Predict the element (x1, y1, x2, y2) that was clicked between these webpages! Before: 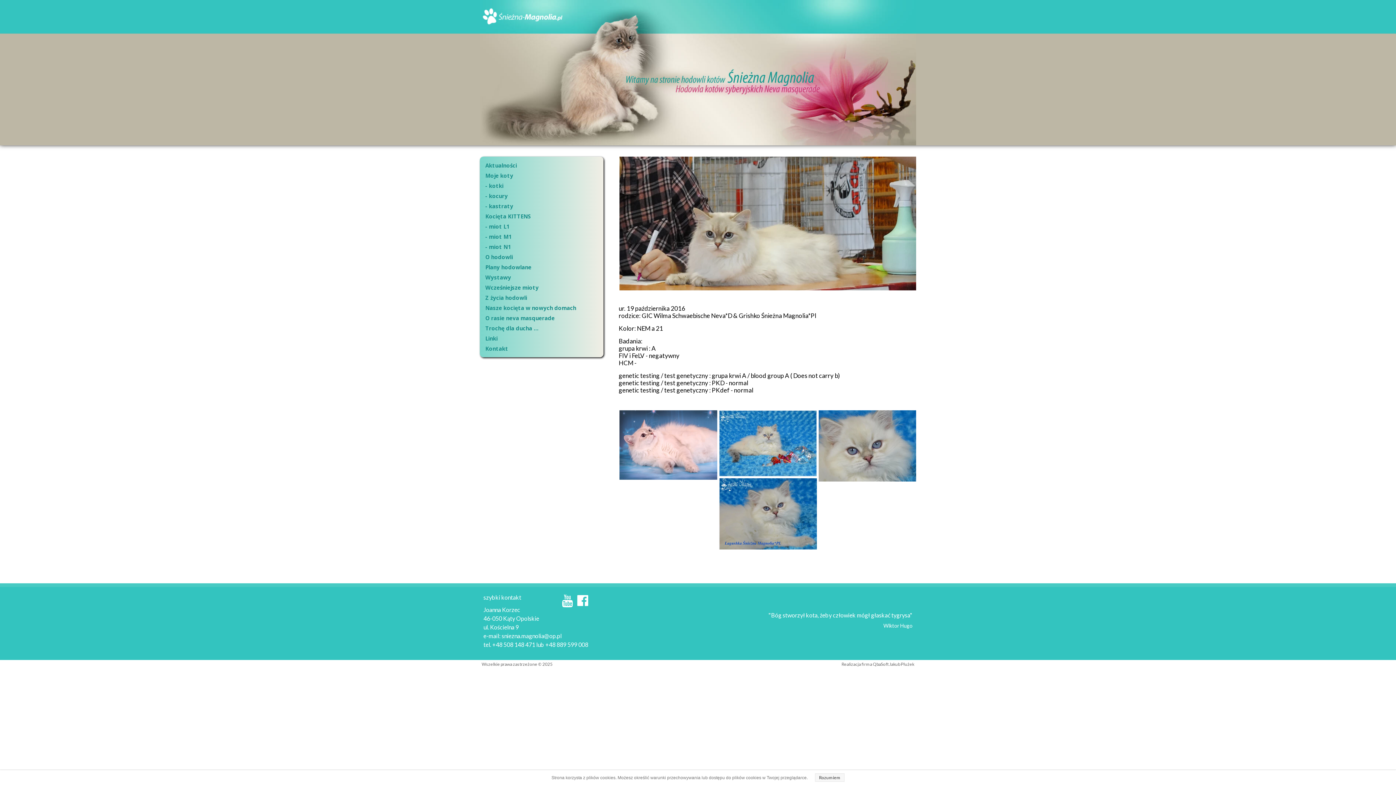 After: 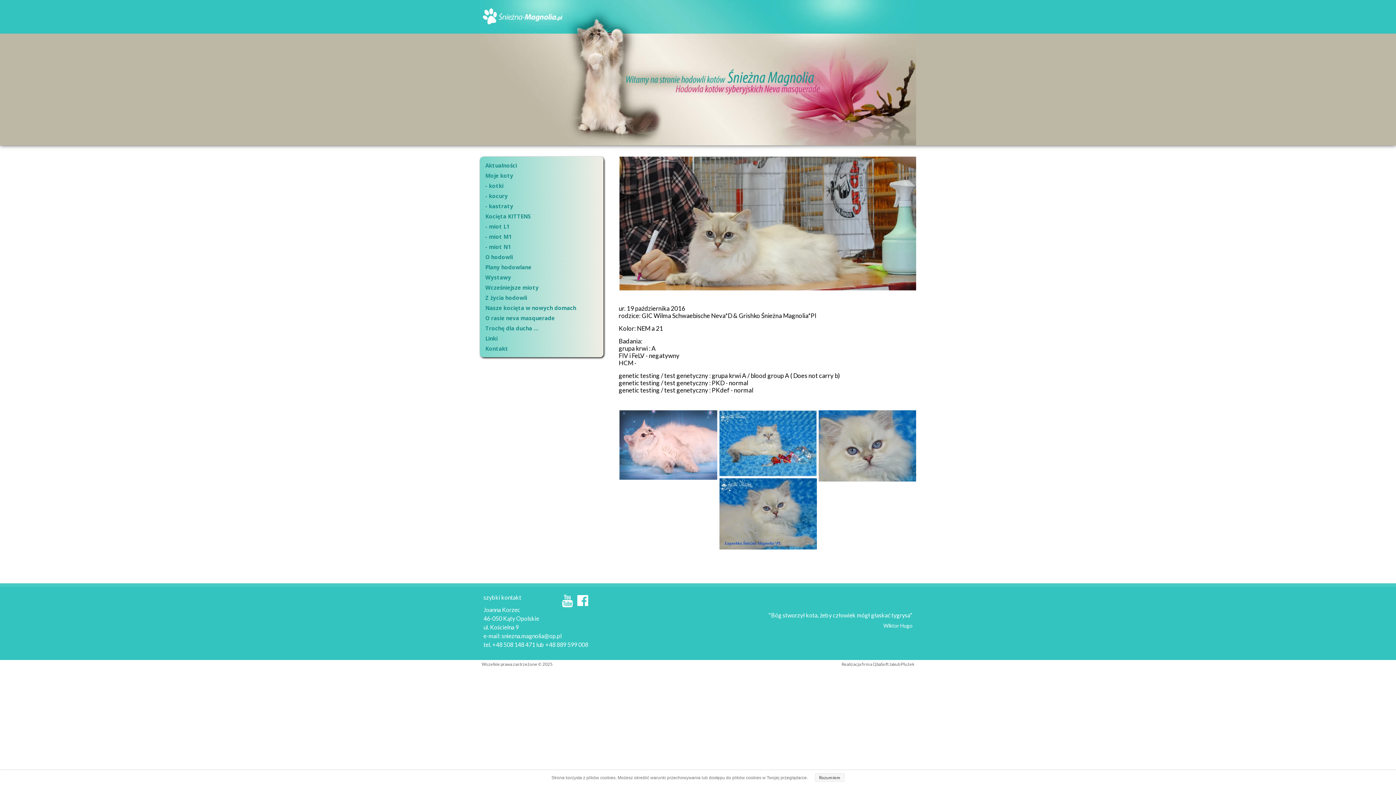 Action: bbox: (561, 594, 573, 607)